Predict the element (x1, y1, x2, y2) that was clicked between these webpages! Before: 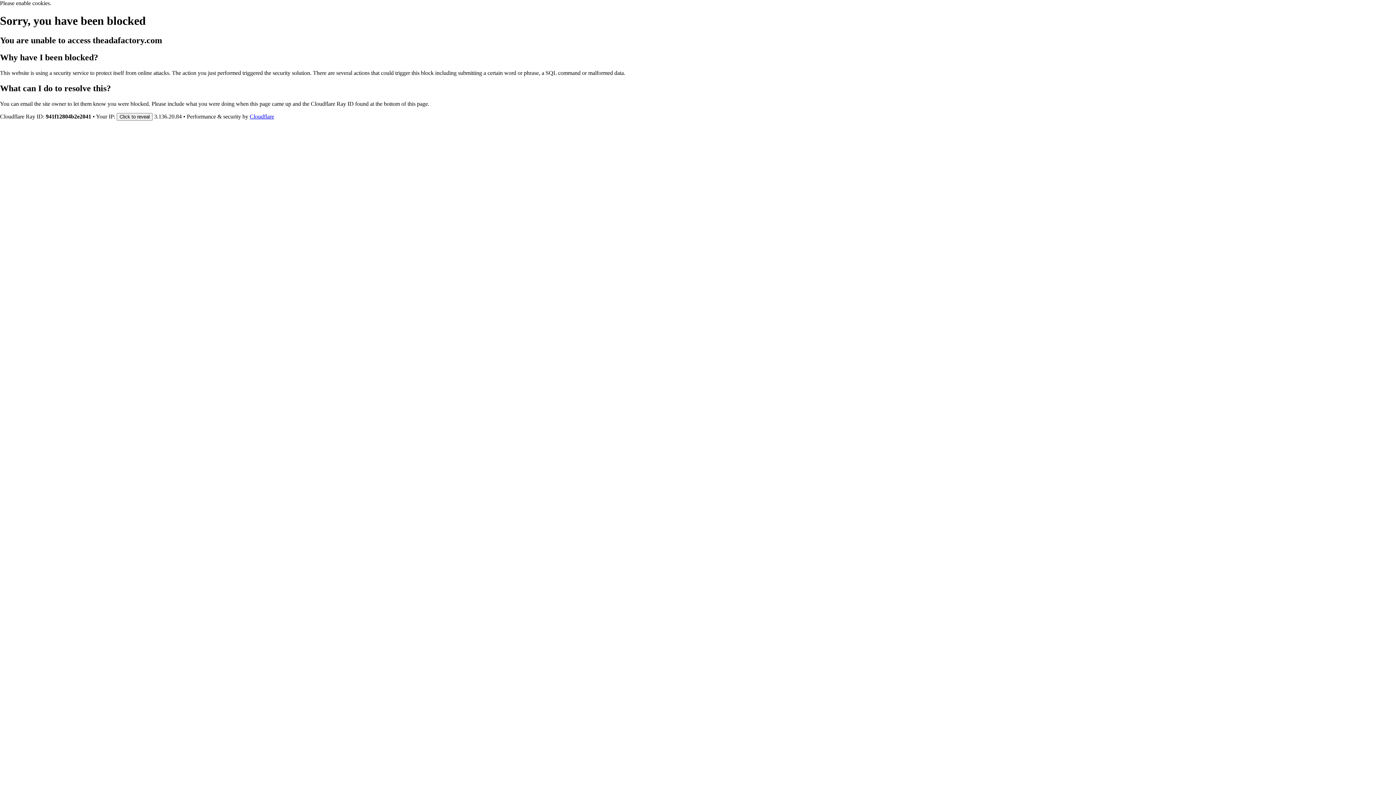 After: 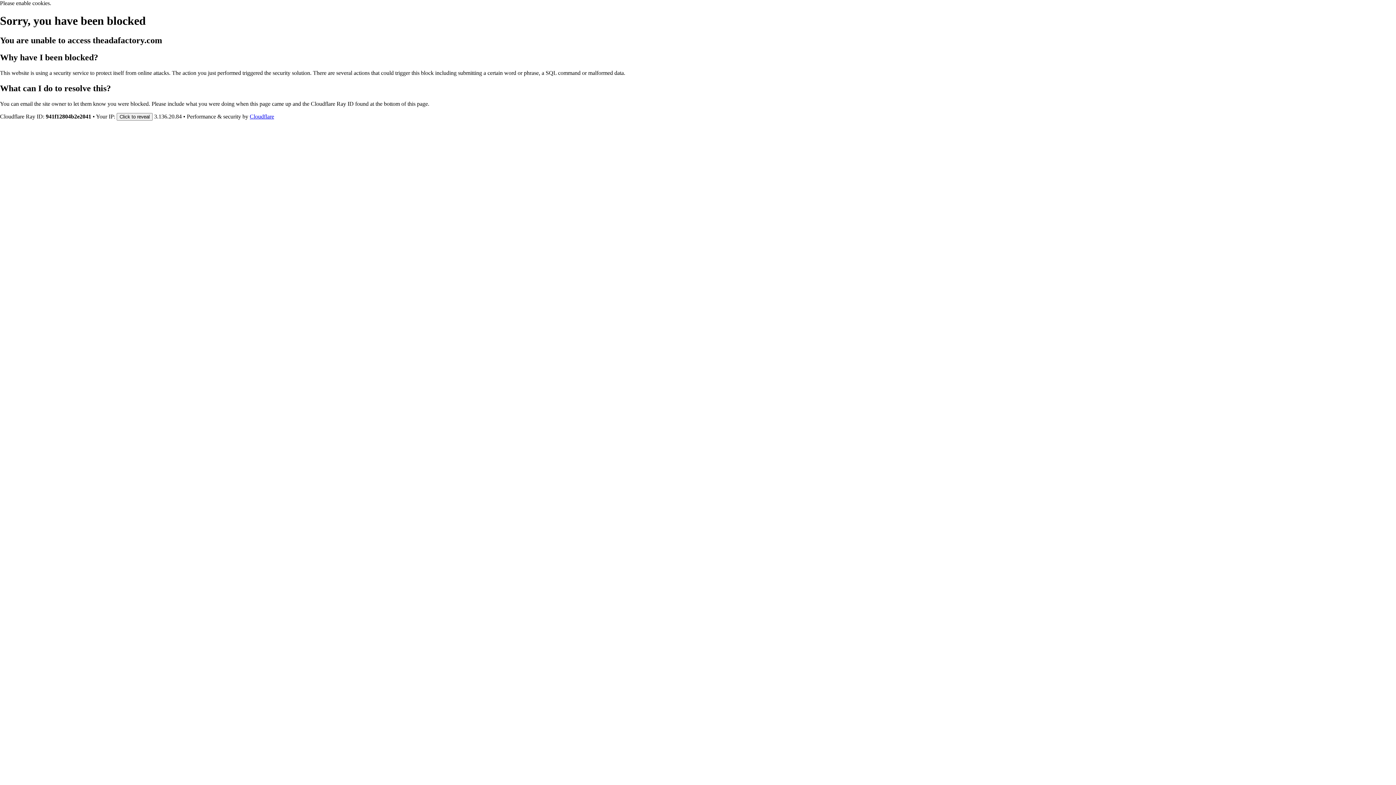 Action: label: Cloudflare bbox: (249, 113, 274, 119)